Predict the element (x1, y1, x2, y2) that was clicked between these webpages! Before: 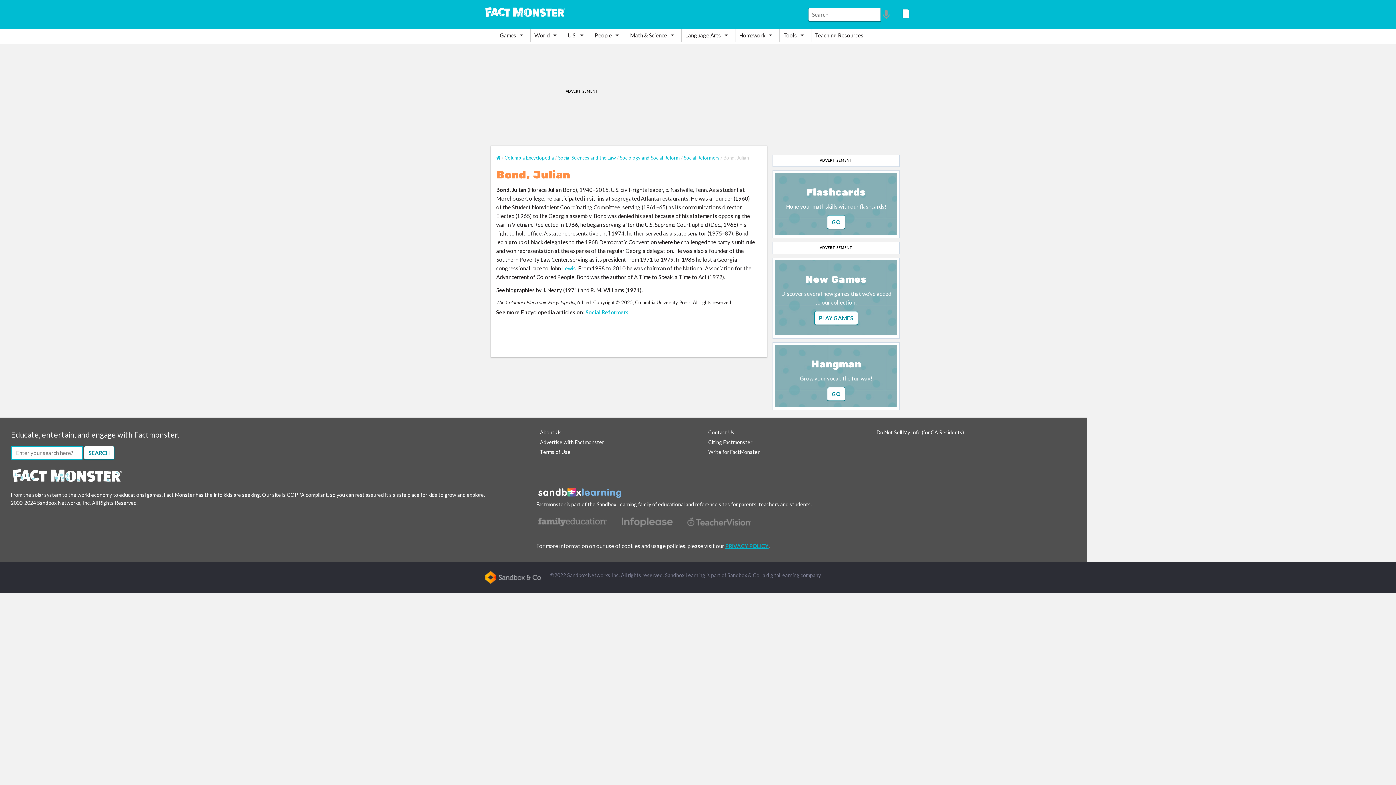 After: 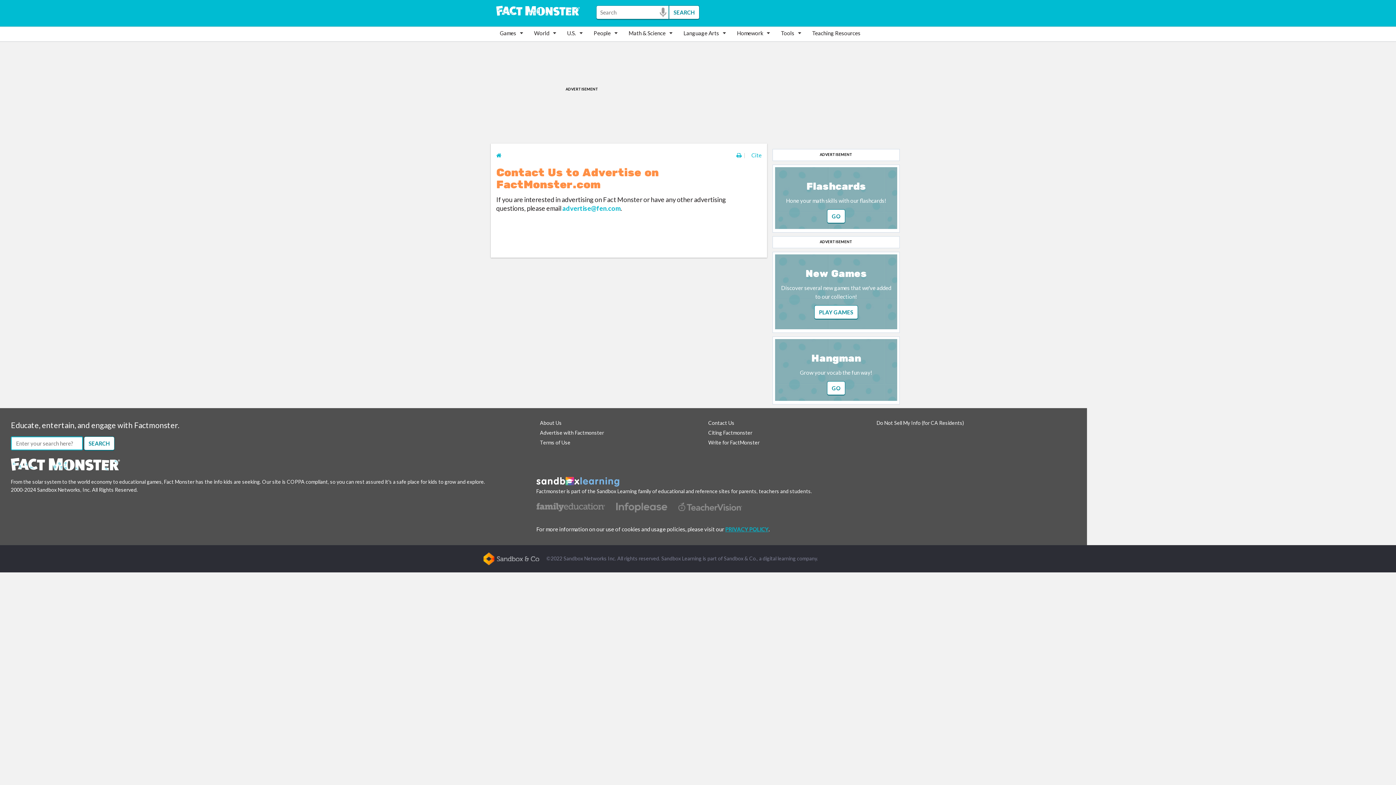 Action: label: Advertise with Factmonster bbox: (540, 439, 604, 445)